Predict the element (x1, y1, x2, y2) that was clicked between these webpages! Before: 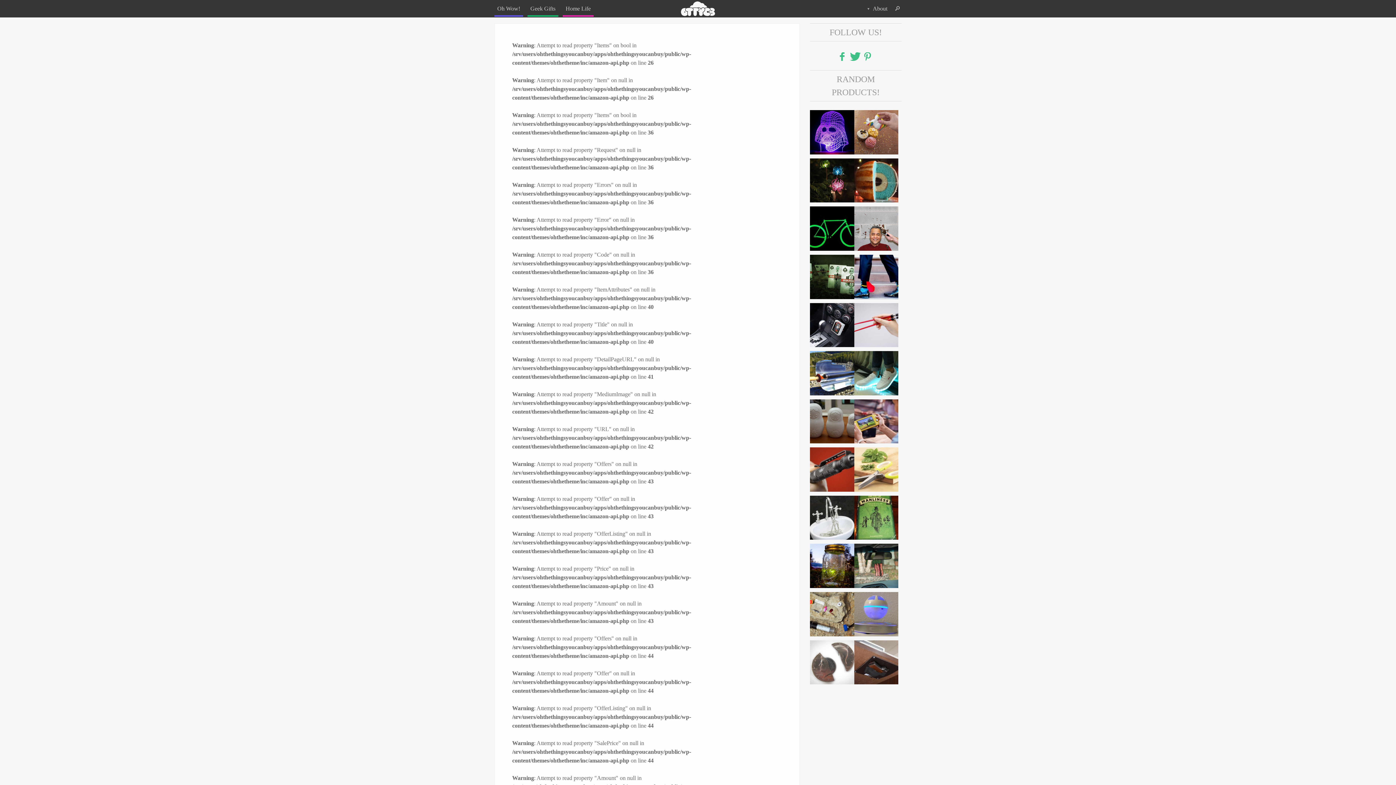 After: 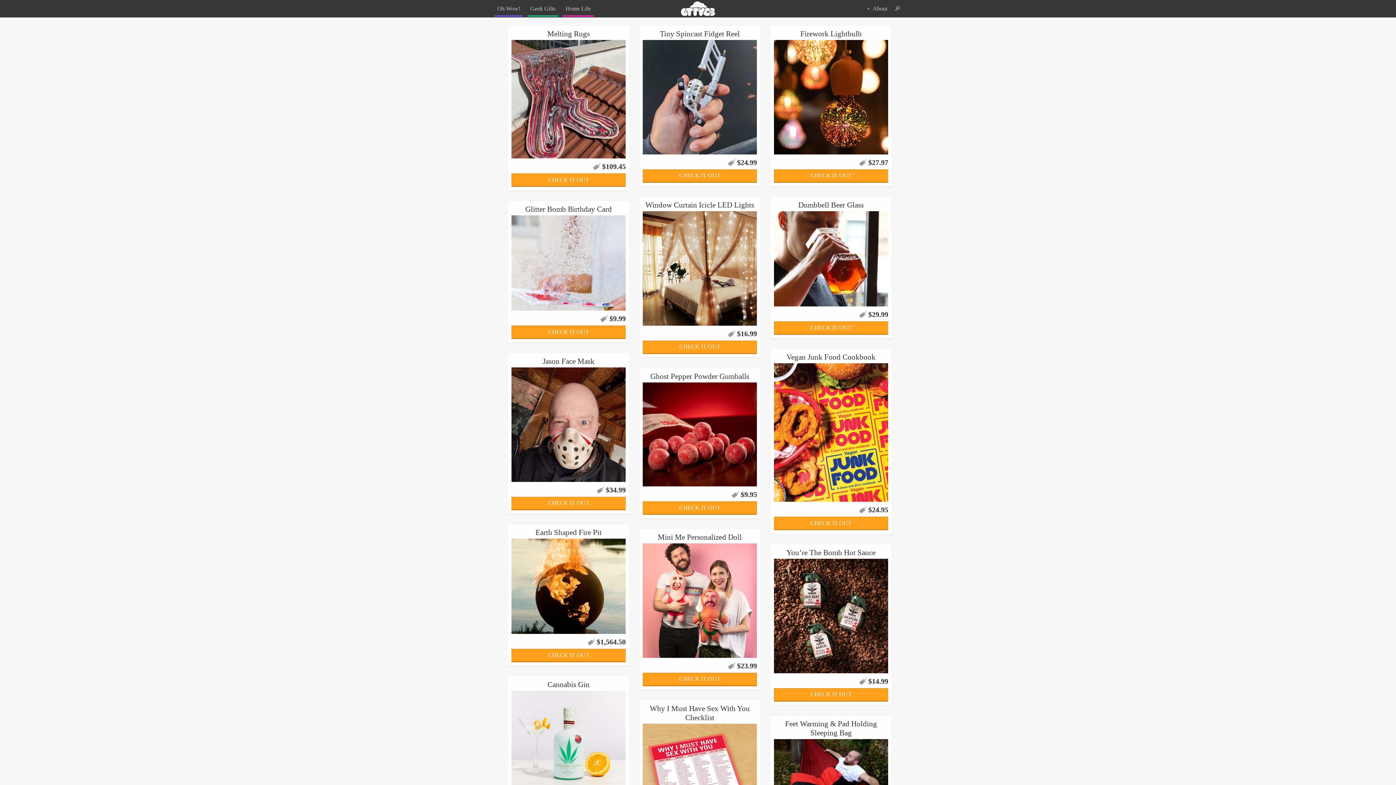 Action: bbox: (494, 0, 523, 16) label: Oh Wow!